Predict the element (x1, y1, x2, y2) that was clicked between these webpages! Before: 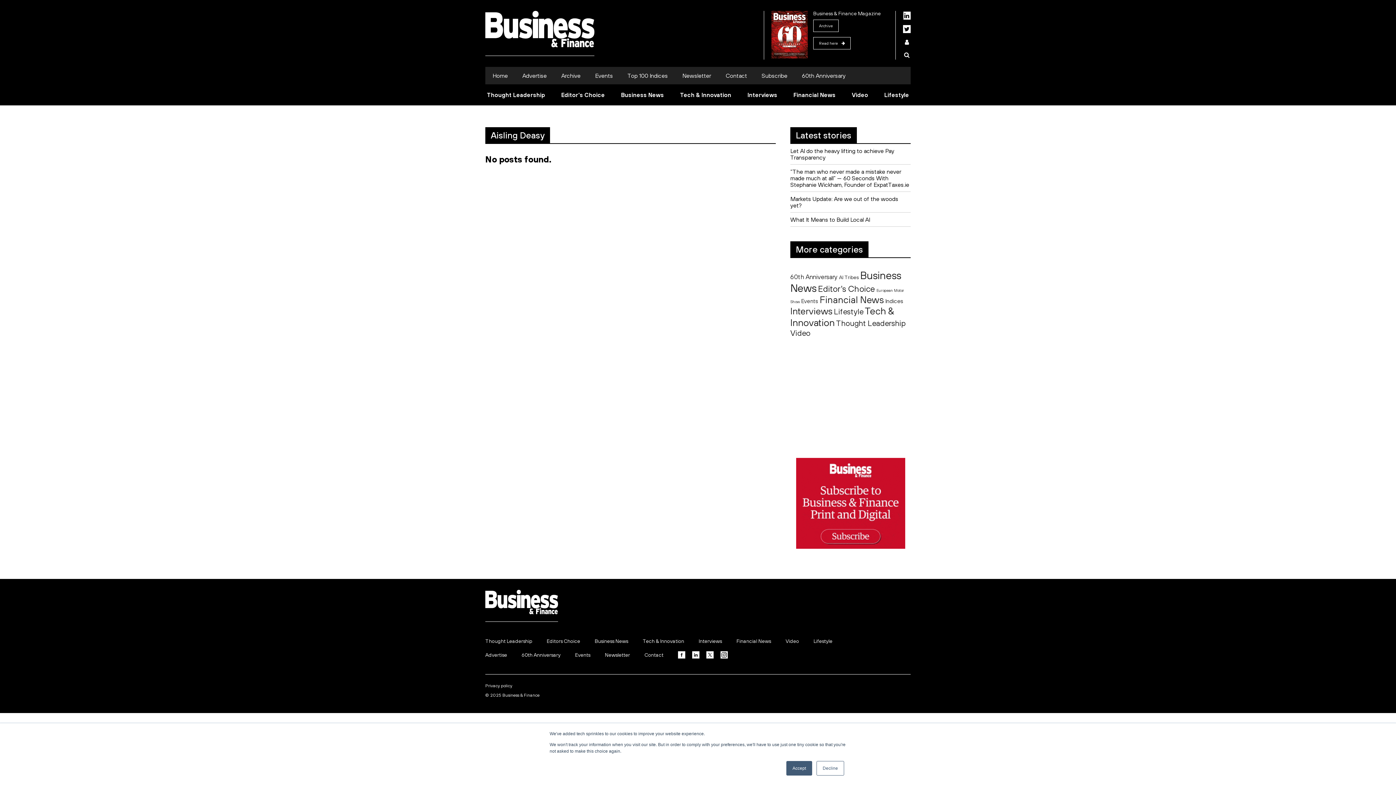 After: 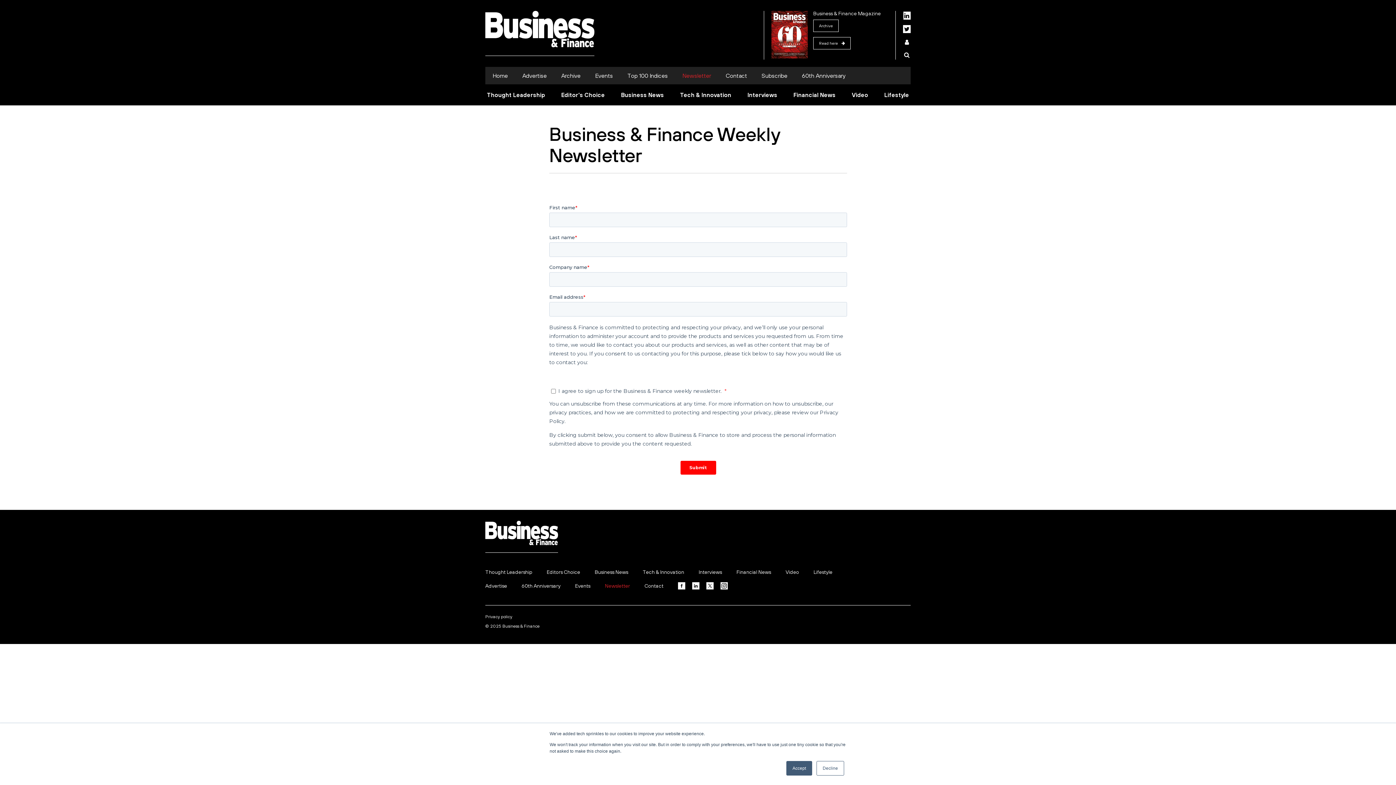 Action: label: Newsletter bbox: (682, 72, 711, 78)